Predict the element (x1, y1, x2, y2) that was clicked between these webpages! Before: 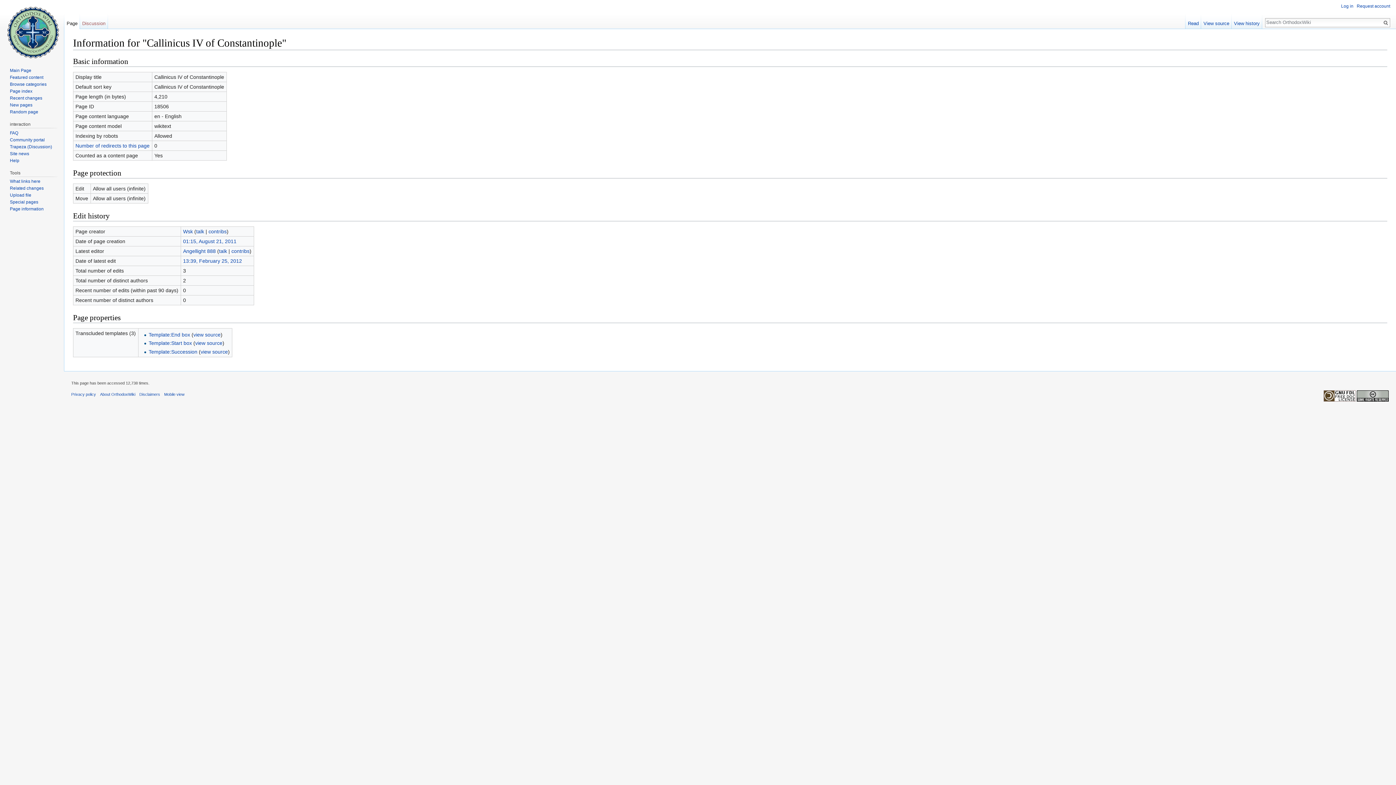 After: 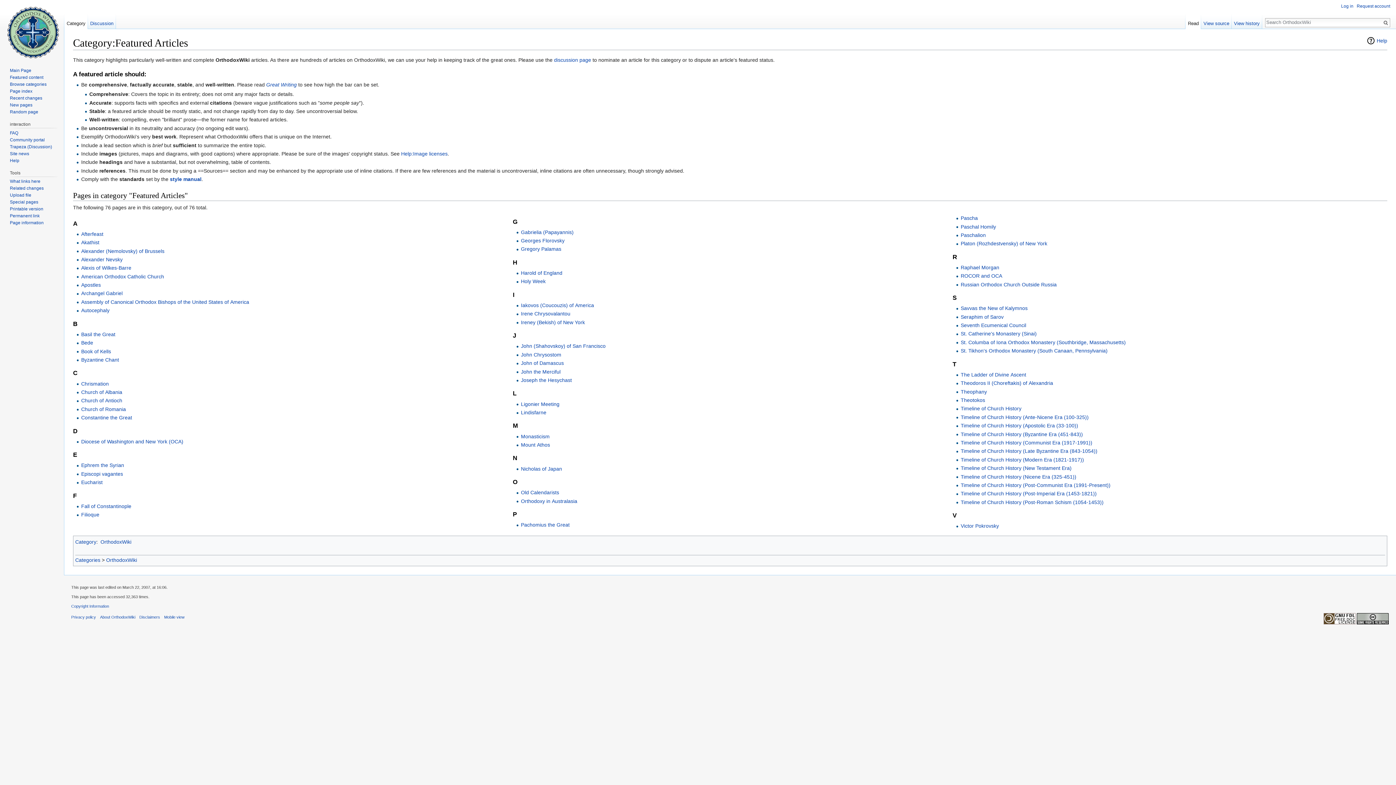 Action: label: Featured content bbox: (9, 74, 43, 79)